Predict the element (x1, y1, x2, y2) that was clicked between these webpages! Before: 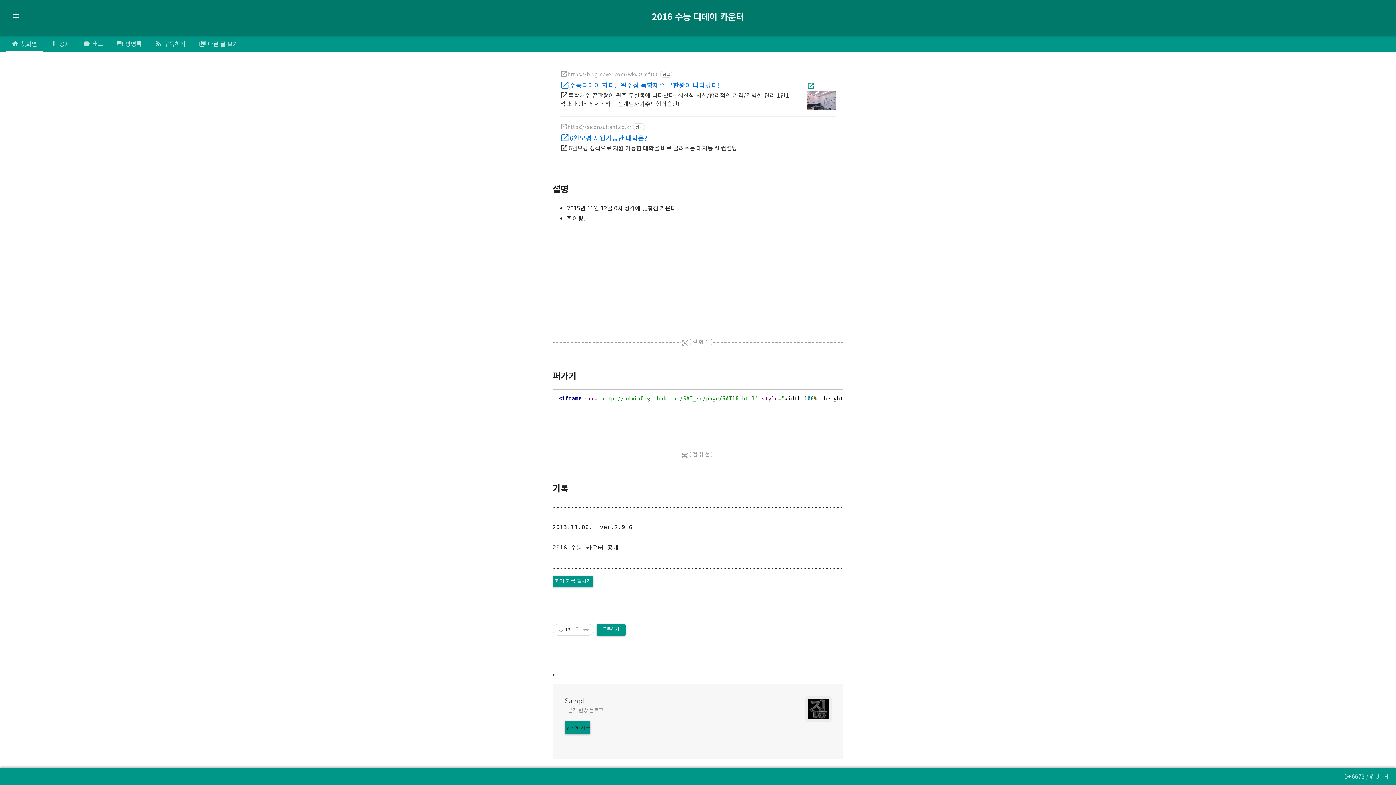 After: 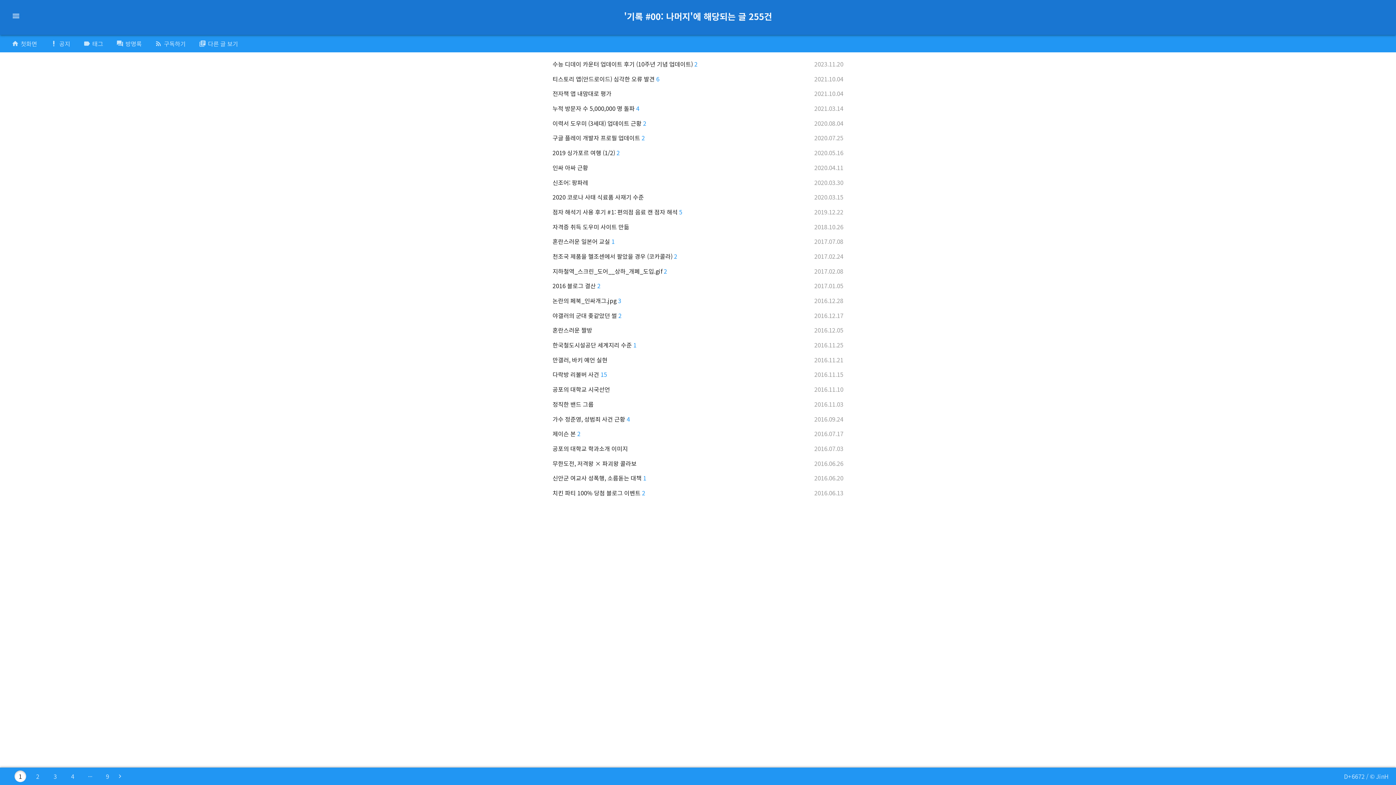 Action: label: folder 기록 #00: 나머지 bbox: (638, 15, 695, 30)